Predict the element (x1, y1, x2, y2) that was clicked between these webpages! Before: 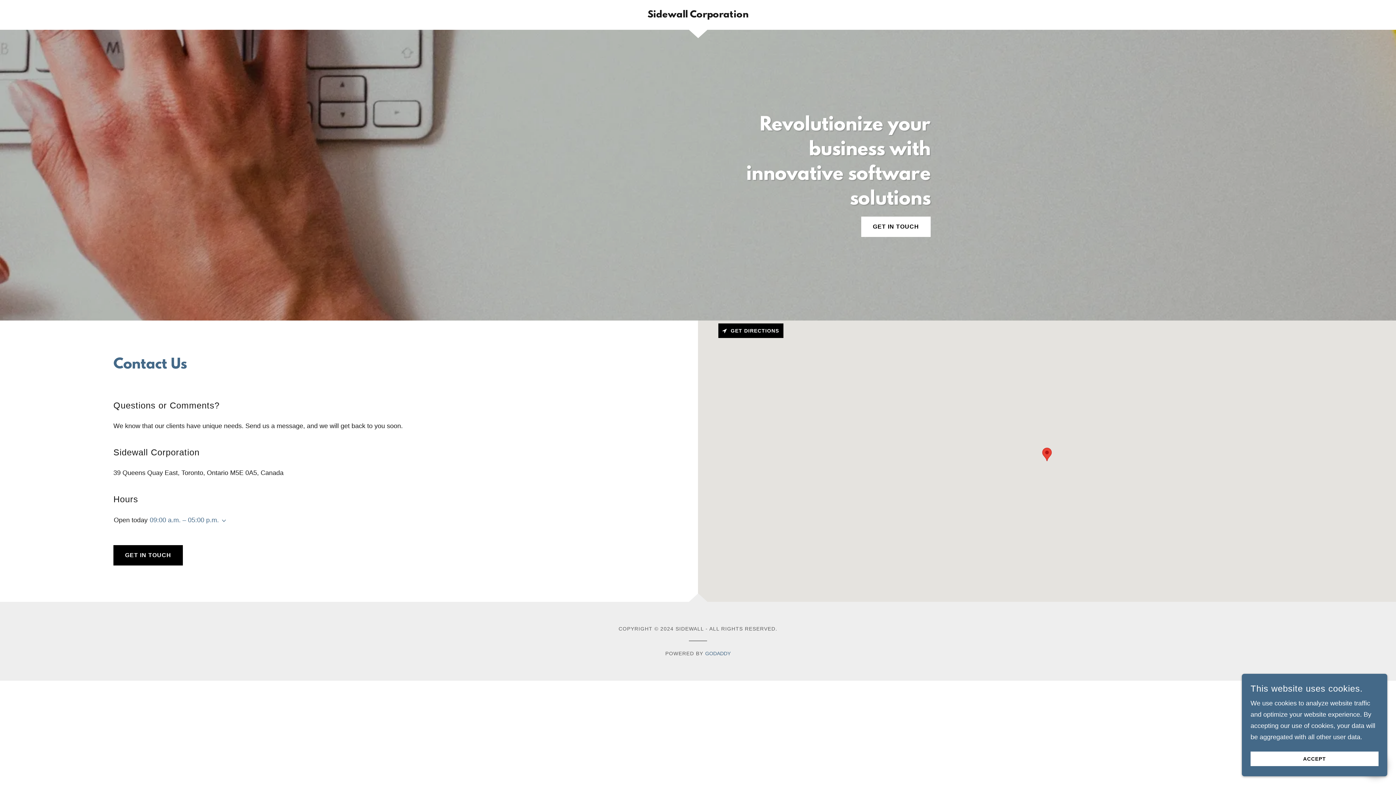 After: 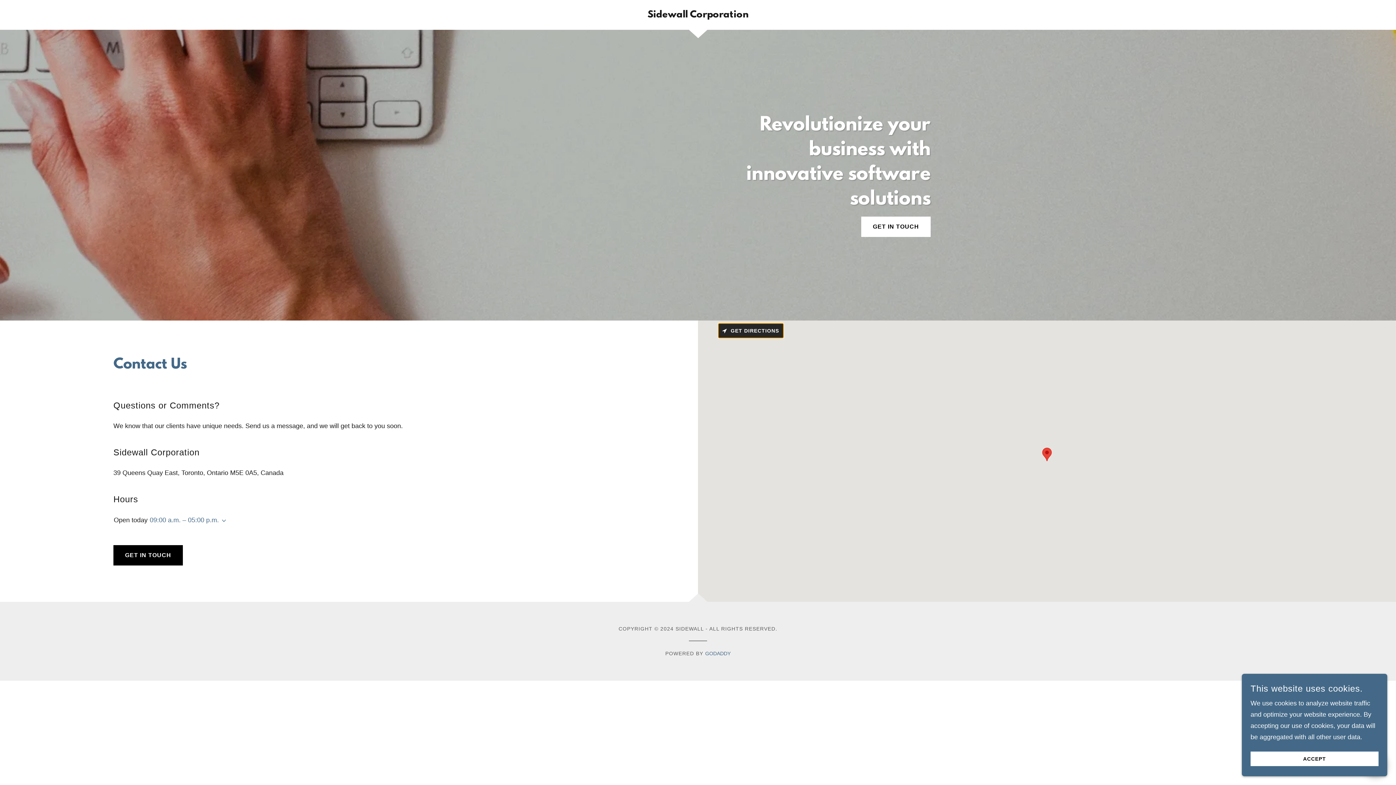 Action: label: GET DIRECTIONS bbox: (718, 323, 783, 338)